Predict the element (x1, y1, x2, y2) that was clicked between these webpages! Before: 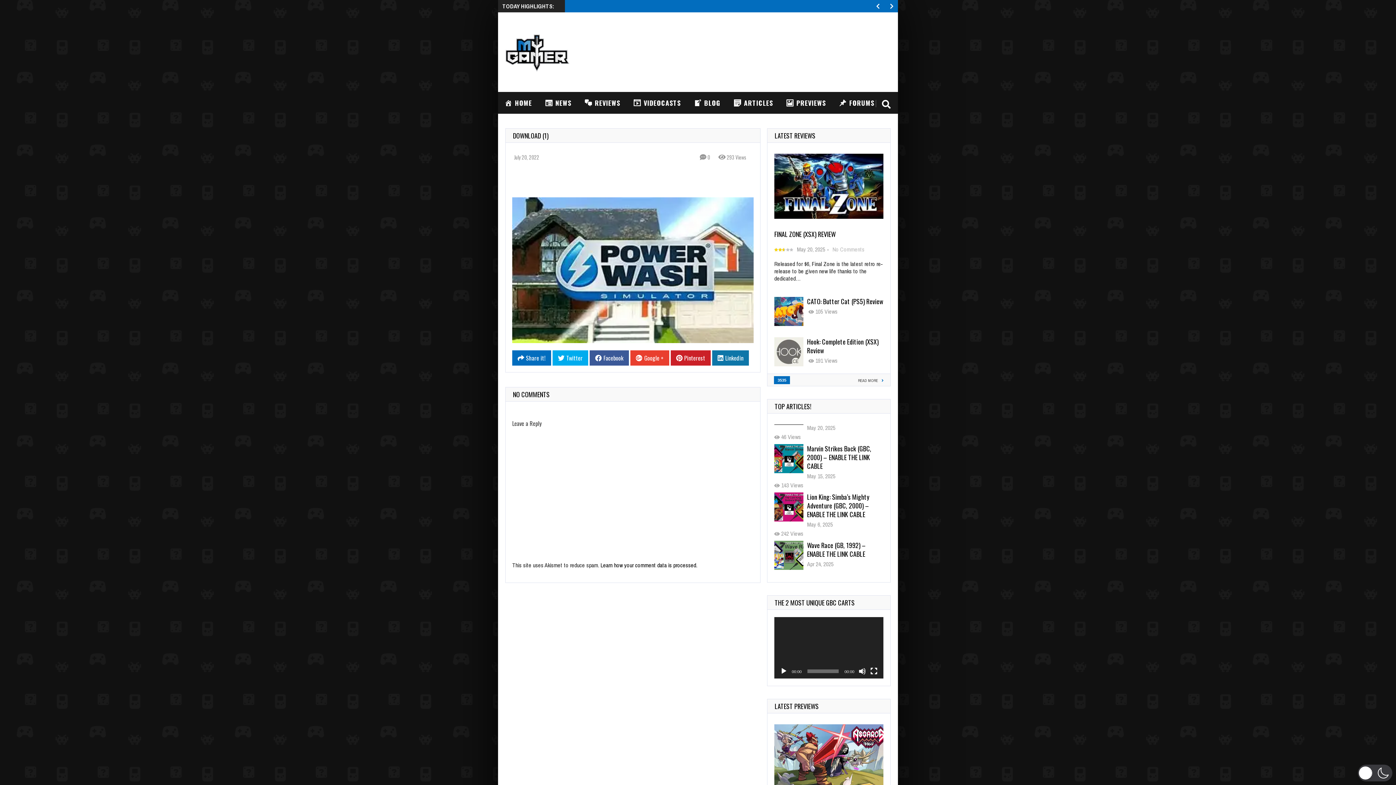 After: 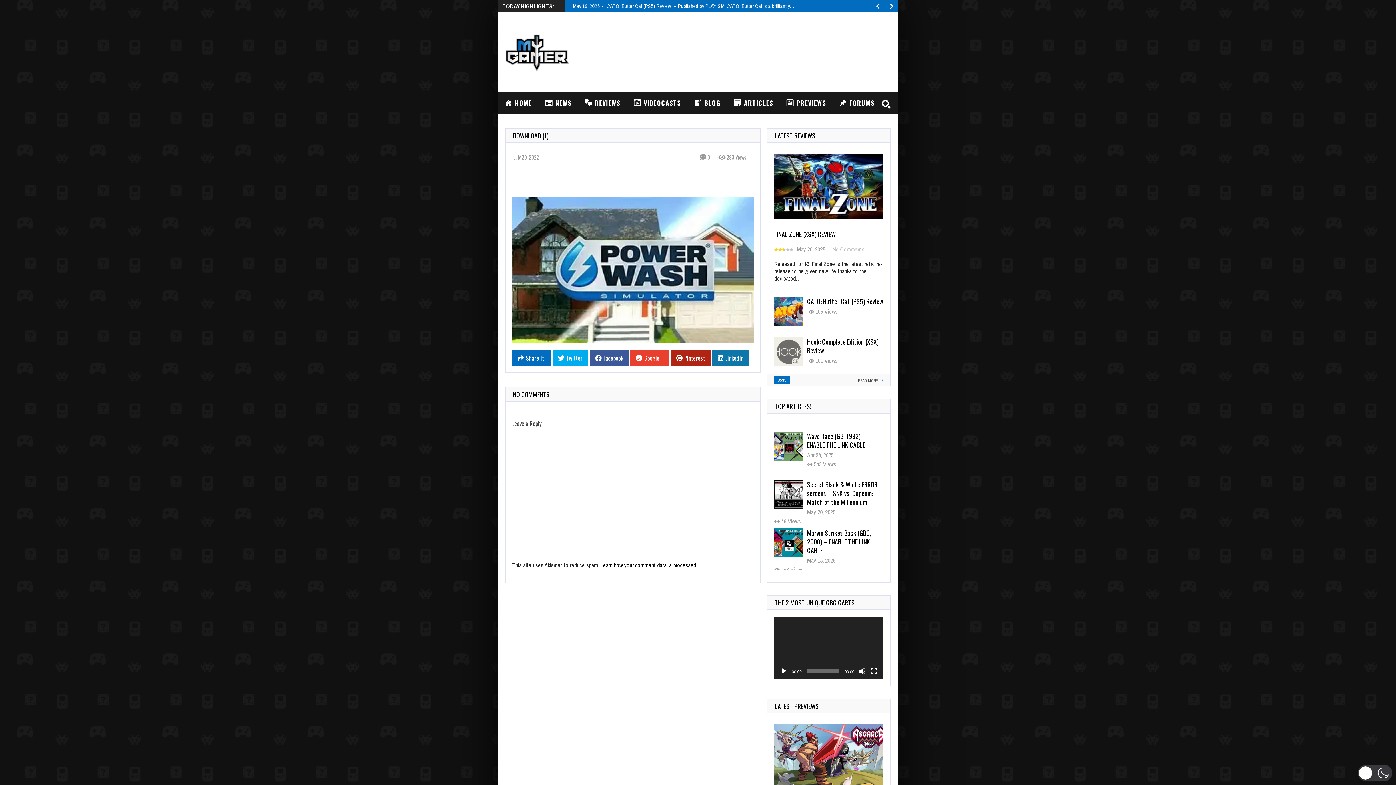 Action: bbox: (670, 350, 710, 365) label: Pinterest